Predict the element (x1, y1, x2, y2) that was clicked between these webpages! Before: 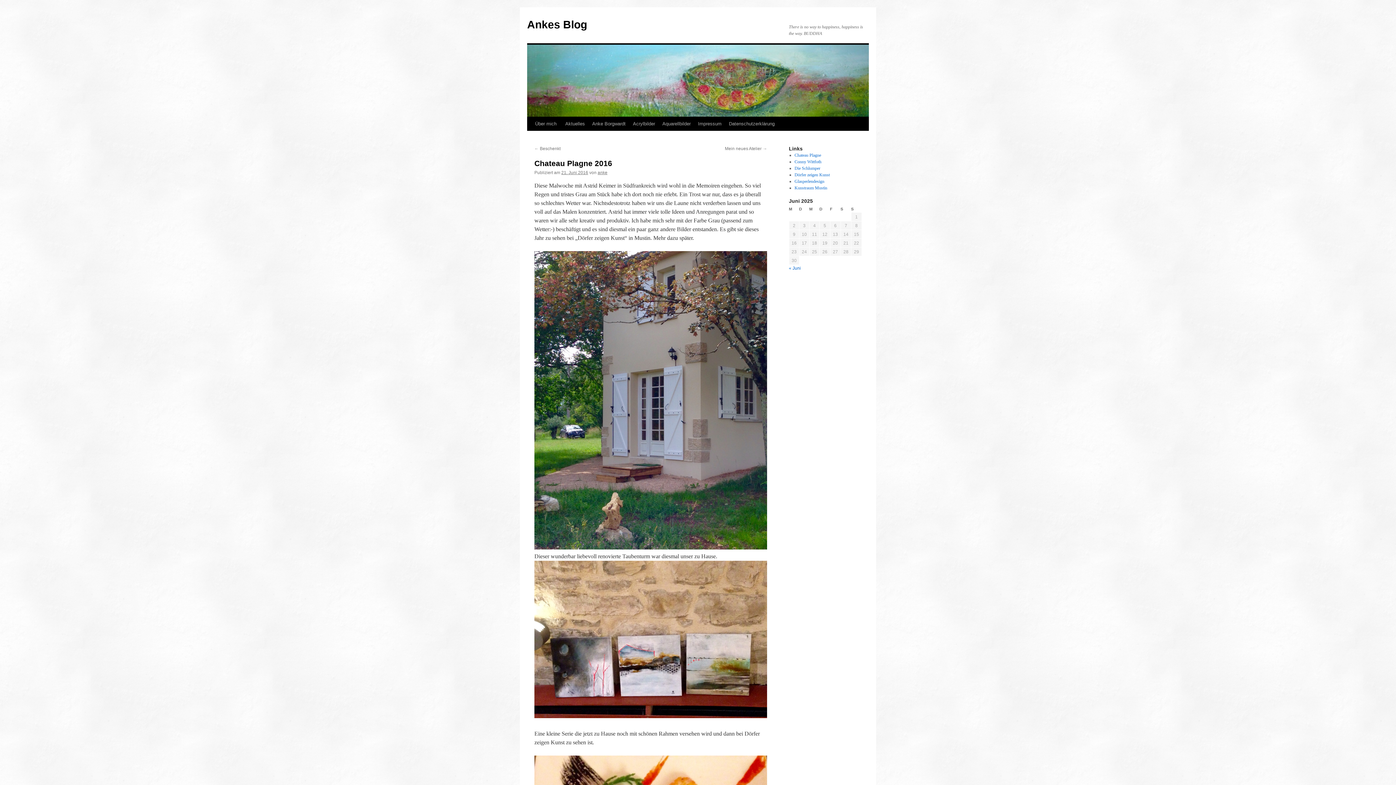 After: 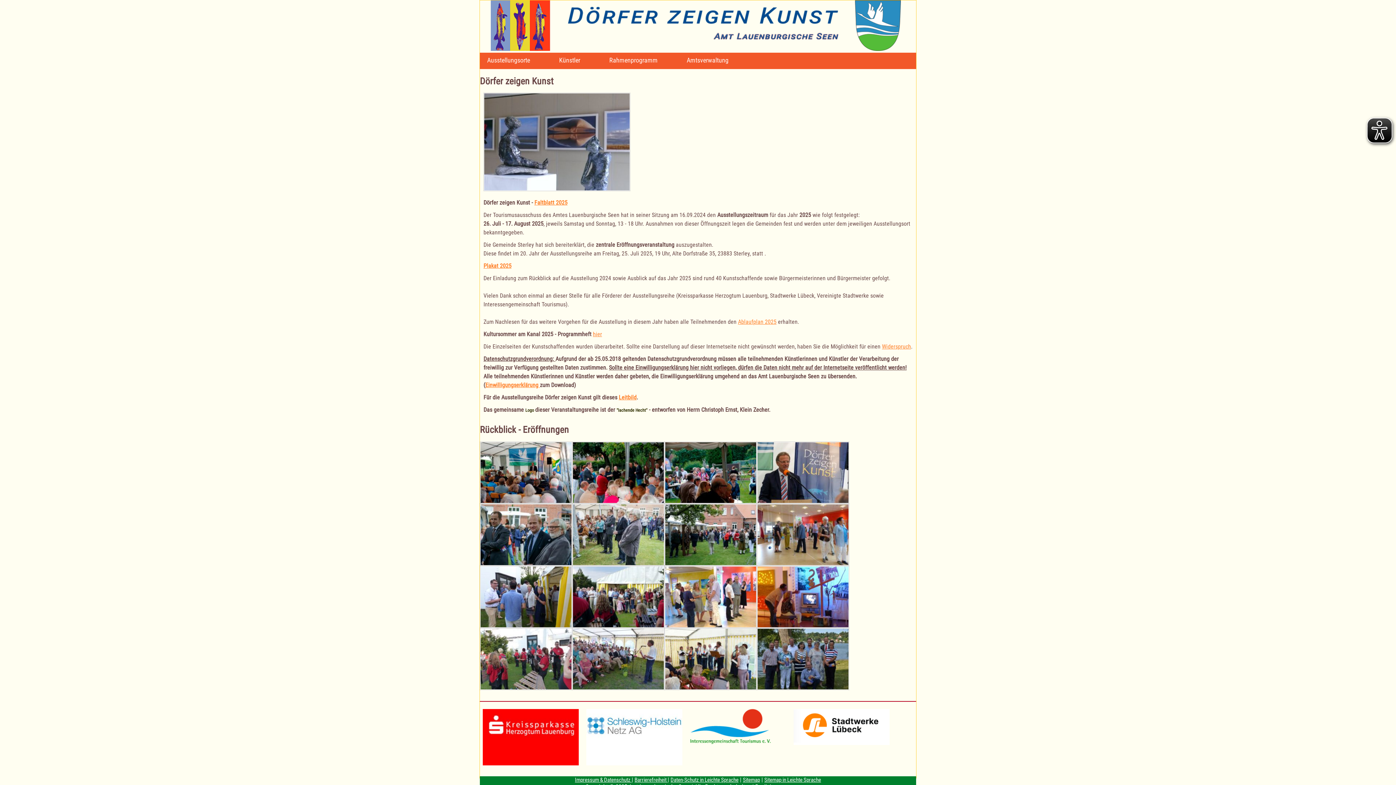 Action: label: Dörfer zeigen Kunst bbox: (794, 172, 830, 177)